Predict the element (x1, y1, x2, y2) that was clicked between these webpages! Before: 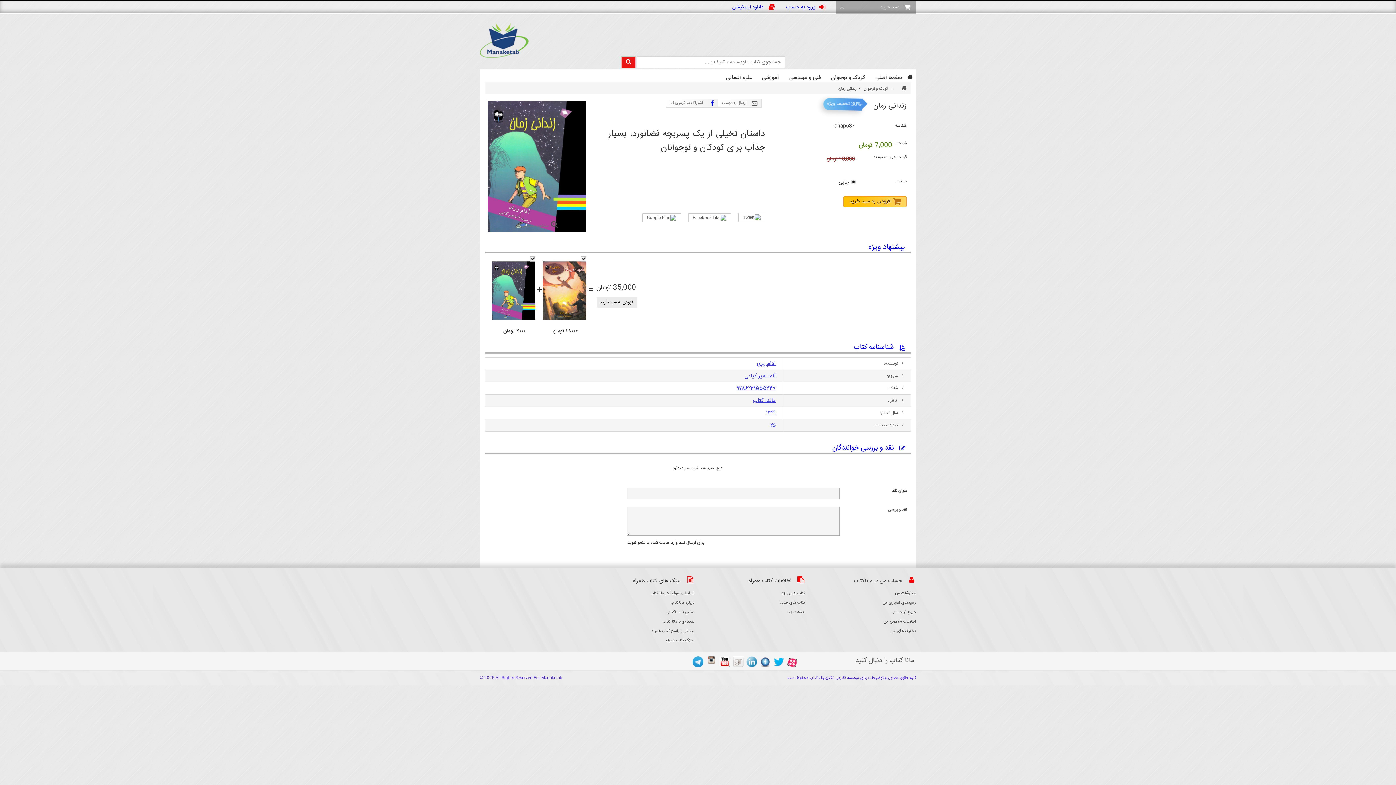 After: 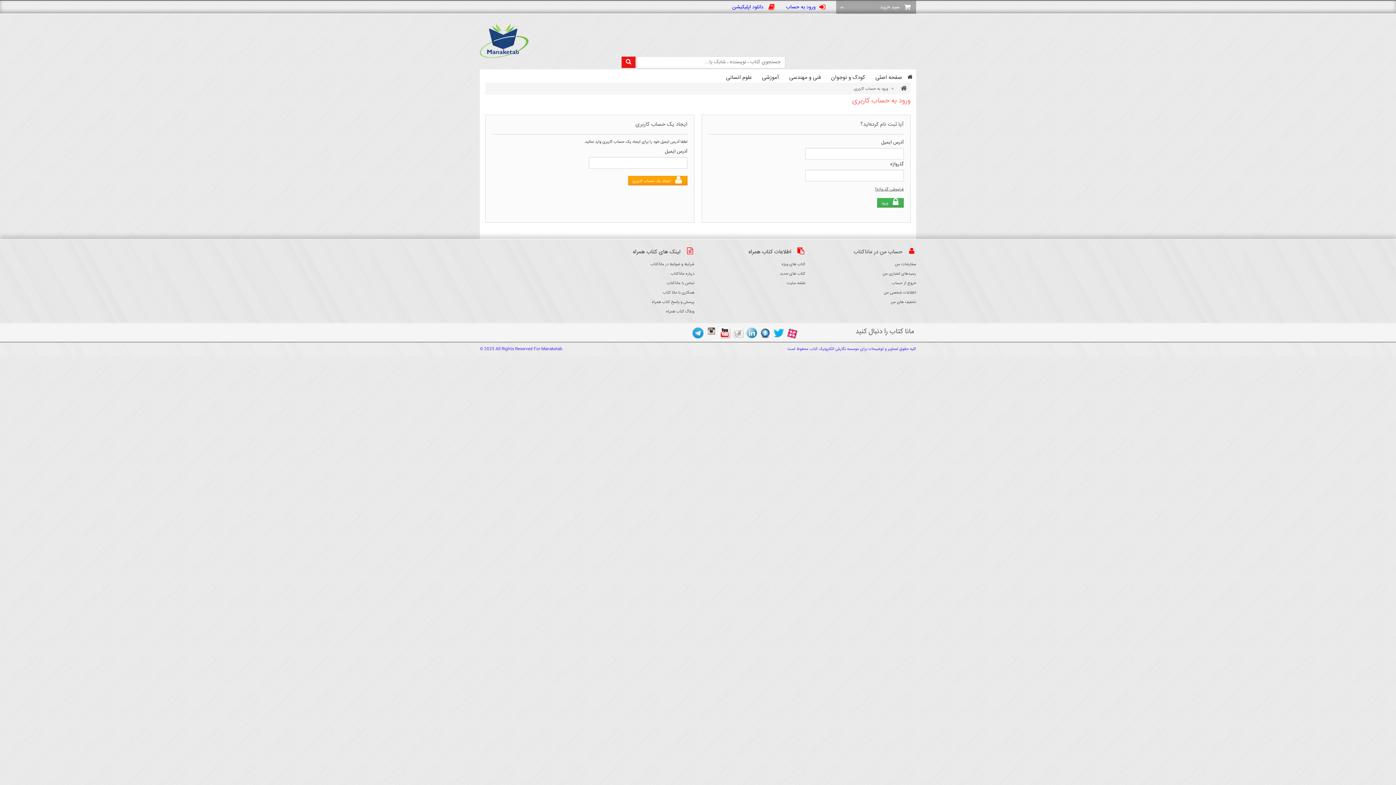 Action: bbox: (895, 590, 916, 596) label: سفارشات من